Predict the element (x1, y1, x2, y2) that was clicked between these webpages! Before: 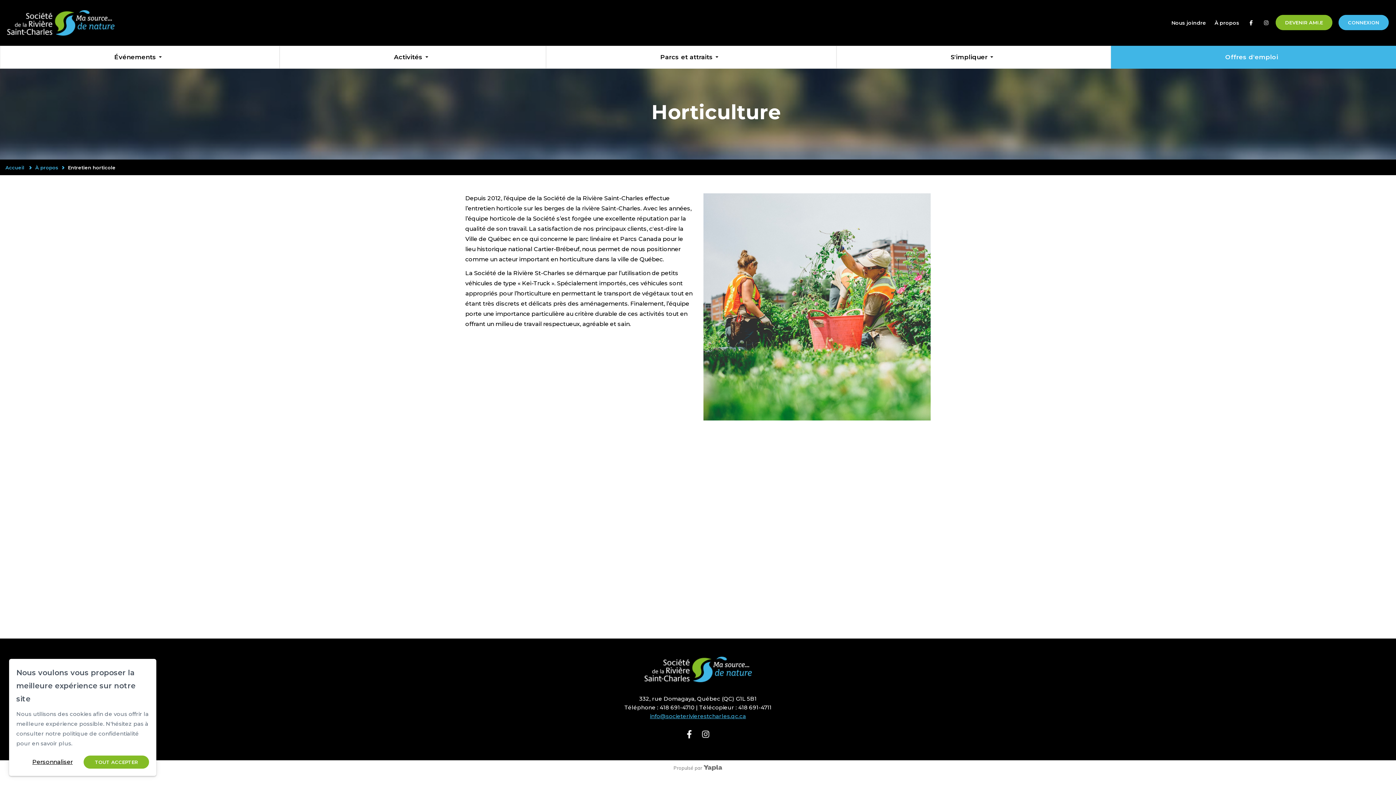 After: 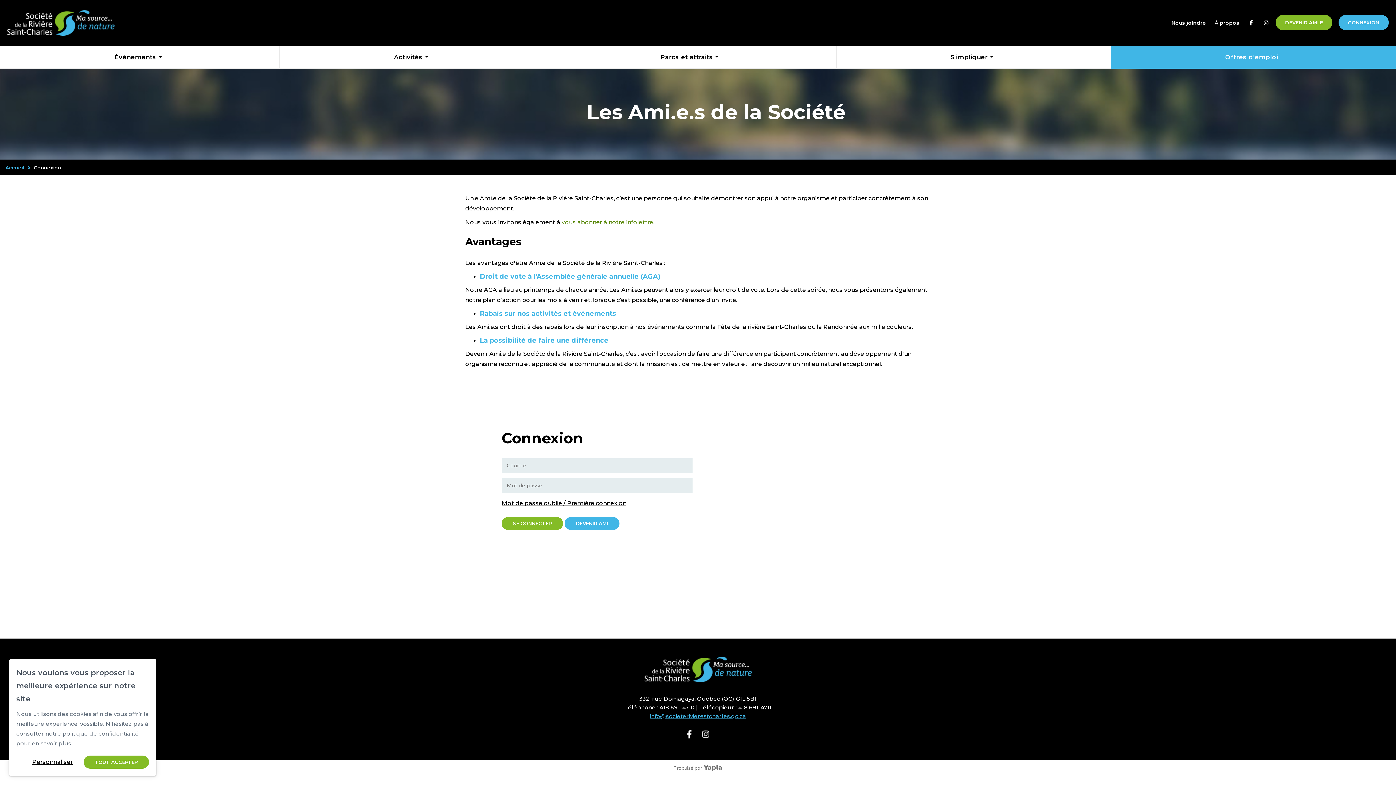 Action: bbox: (1338, 15, 1389, 30) label: CONNEXION